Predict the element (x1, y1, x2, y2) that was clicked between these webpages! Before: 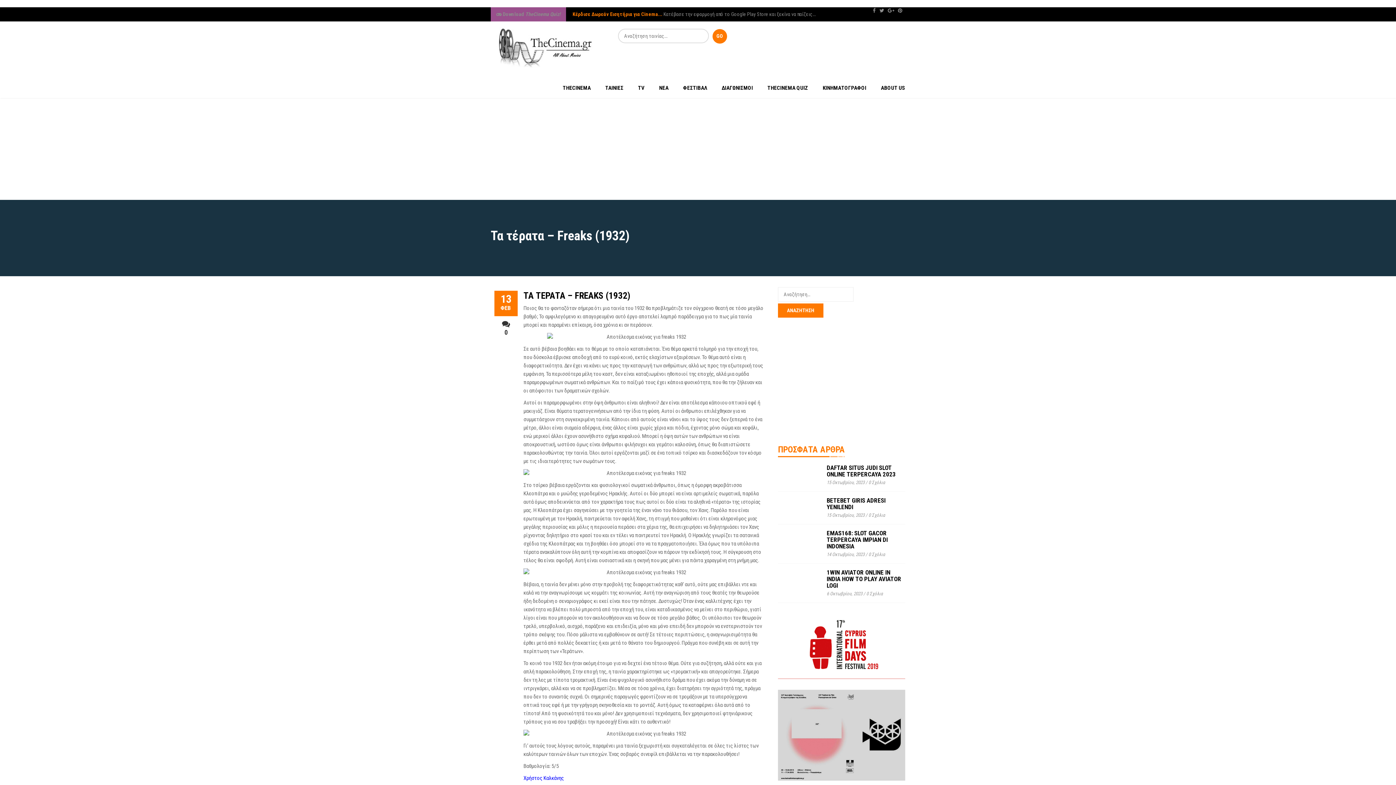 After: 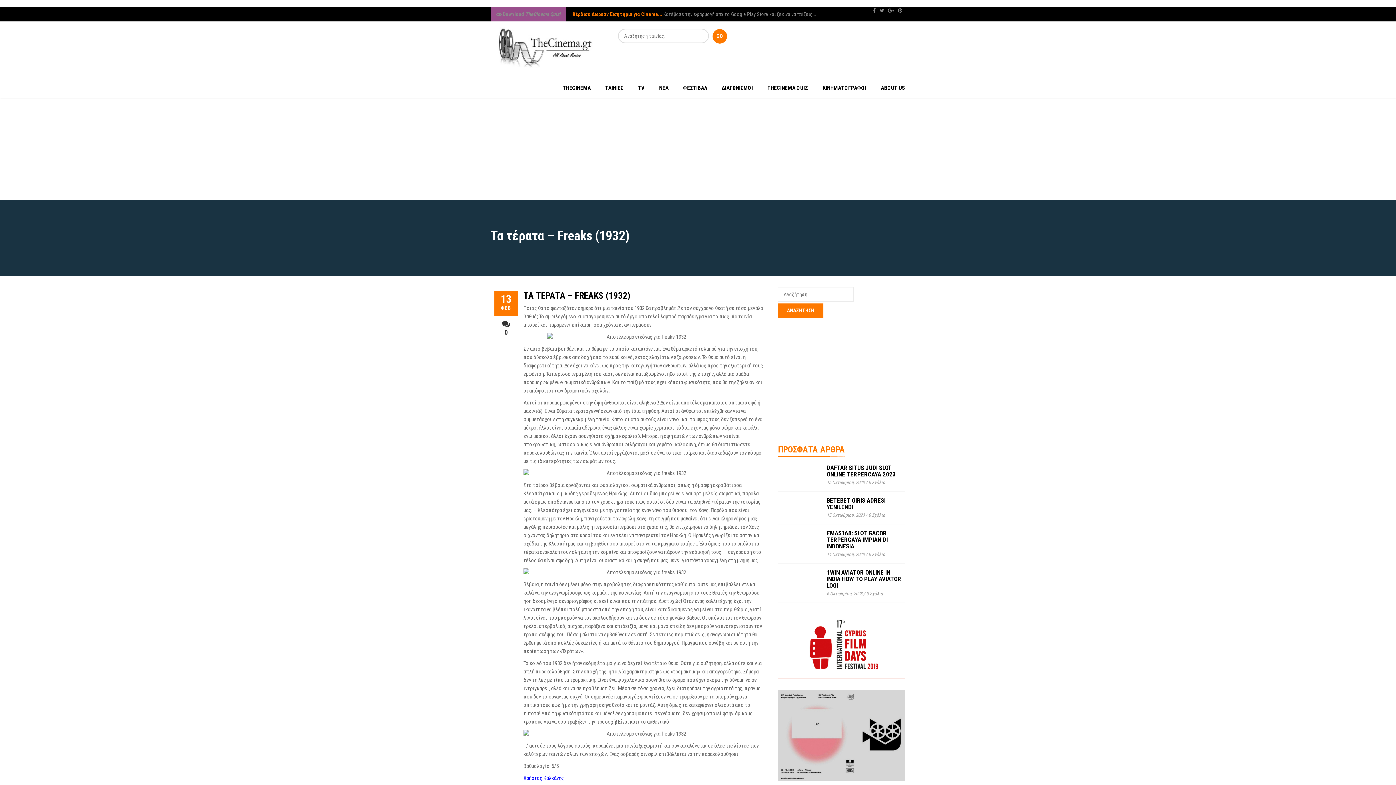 Action: bbox: (778, 643, 905, 649)